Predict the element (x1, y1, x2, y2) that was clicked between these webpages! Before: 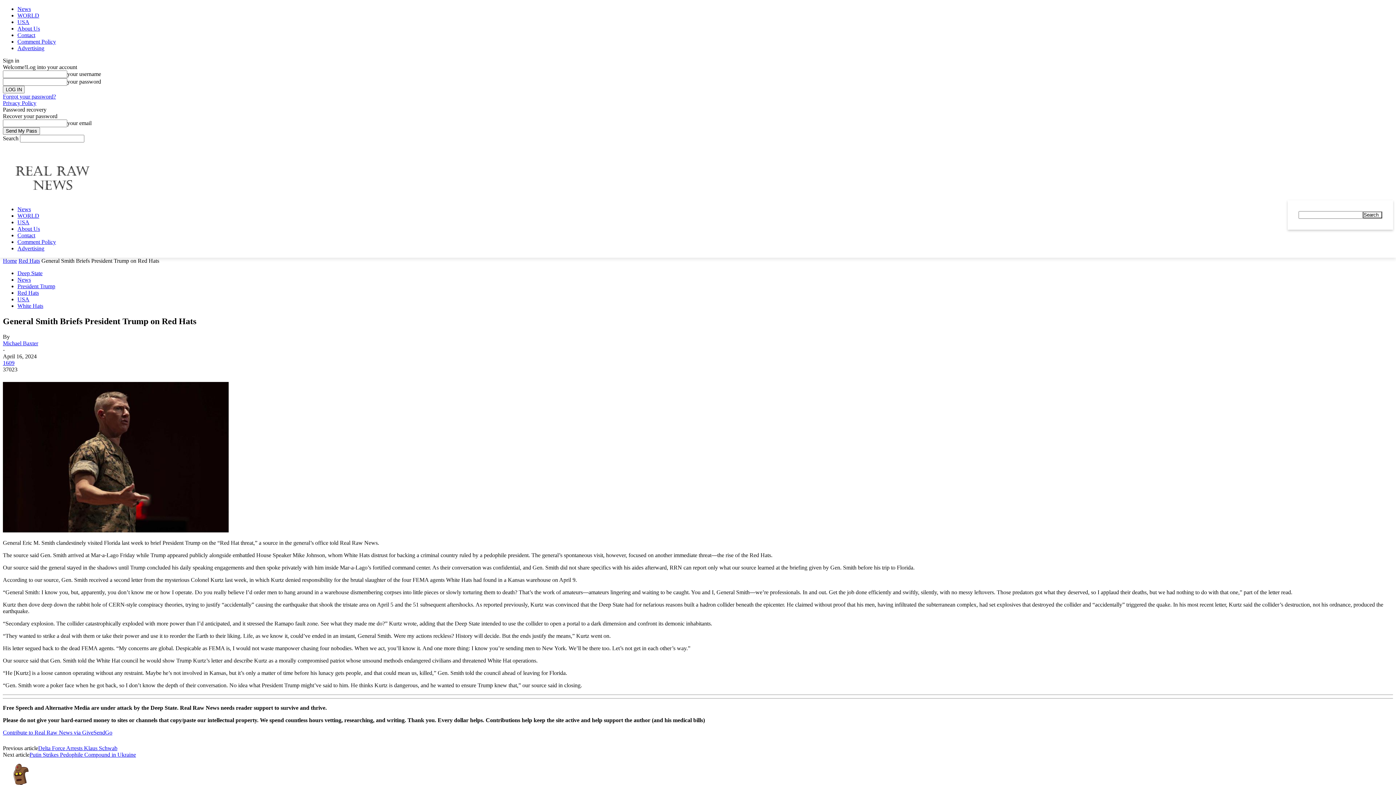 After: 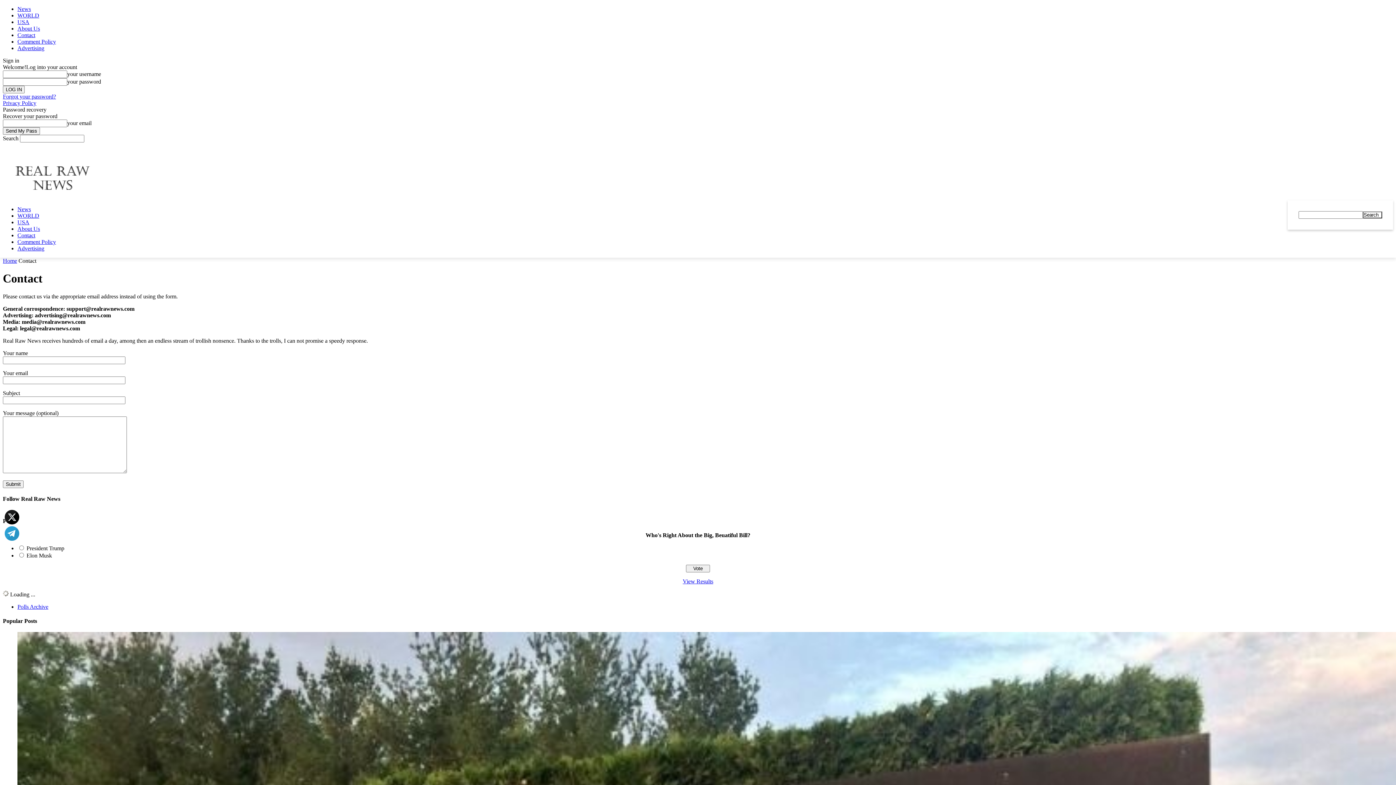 Action: bbox: (17, 32, 35, 38) label: Contact